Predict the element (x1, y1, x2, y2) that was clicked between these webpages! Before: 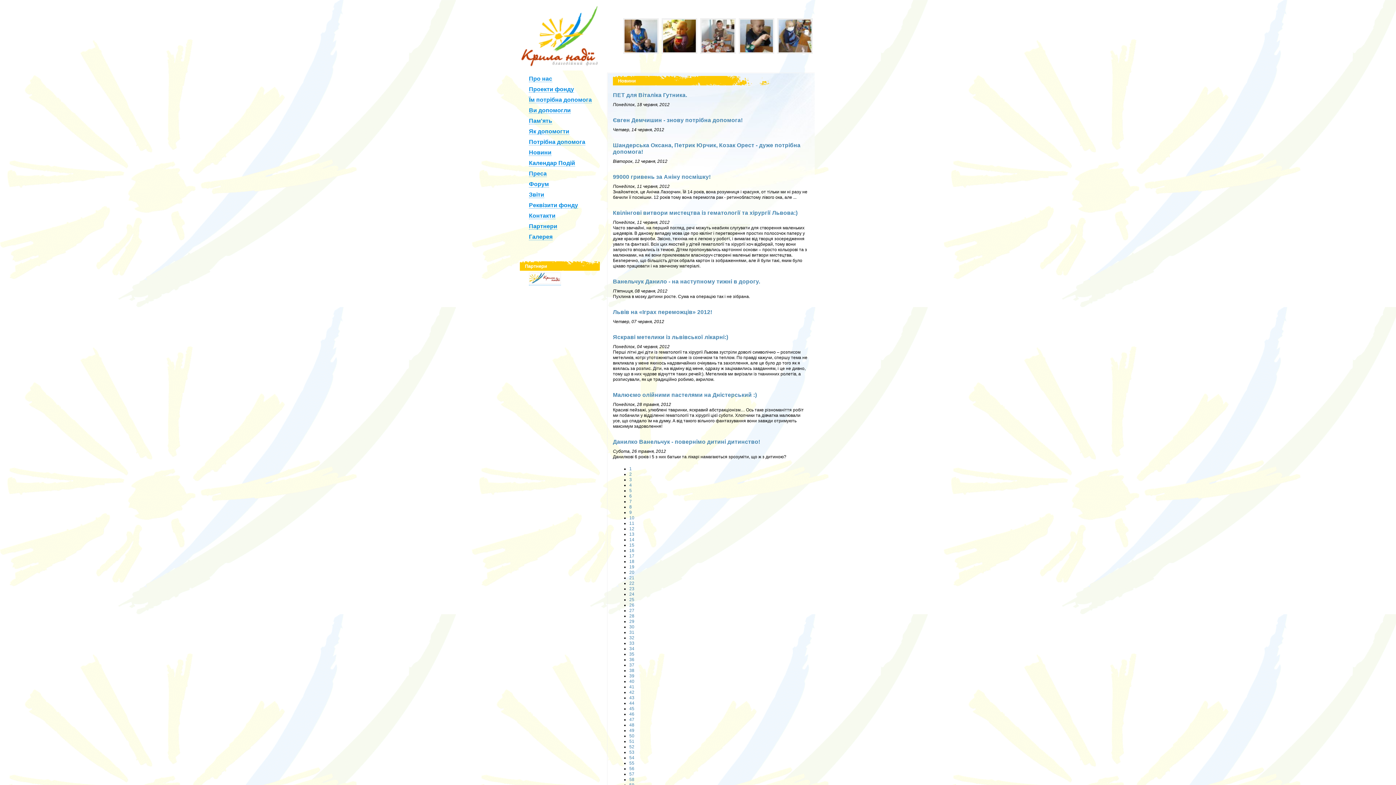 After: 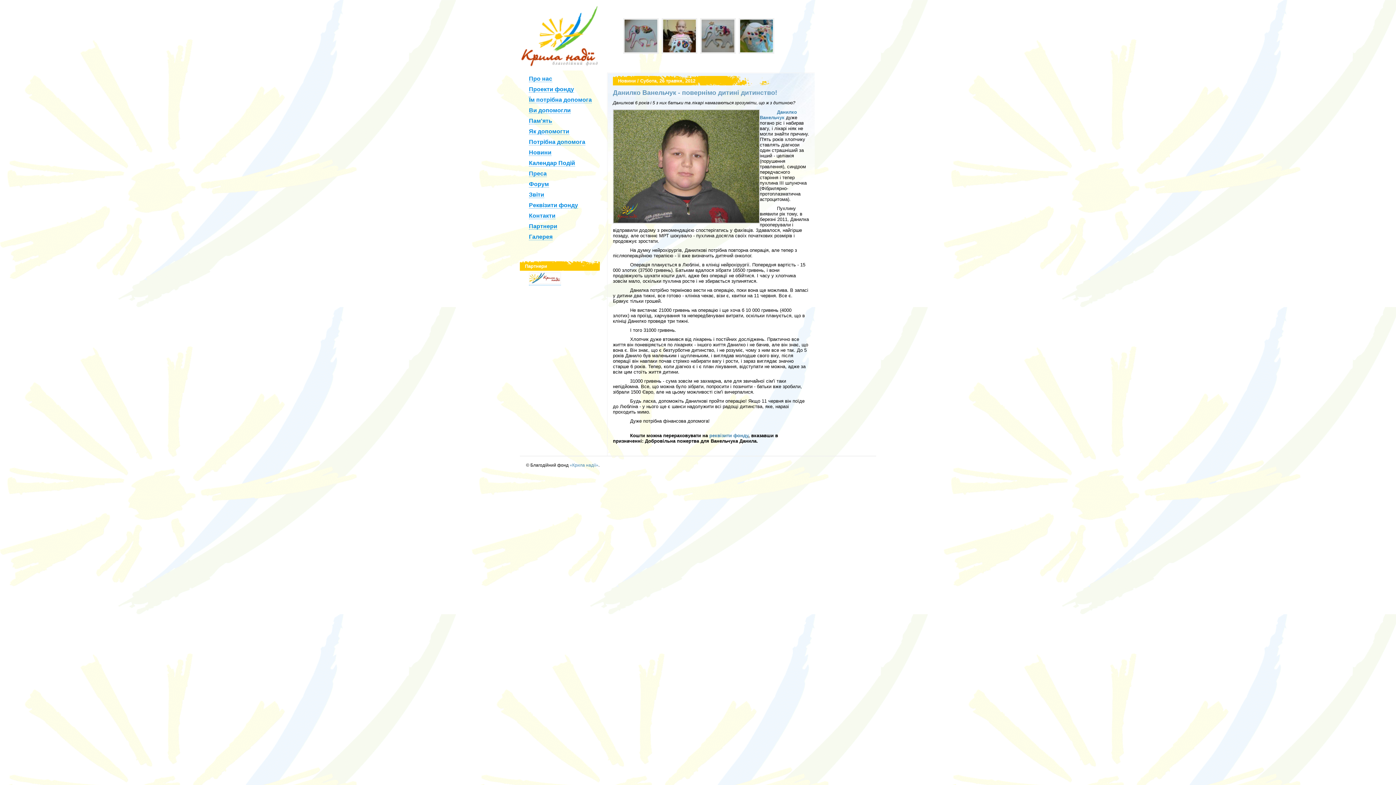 Action: bbox: (613, 438, 760, 445) label: Данилко Ванельчук - повернімо дитині дитинство!